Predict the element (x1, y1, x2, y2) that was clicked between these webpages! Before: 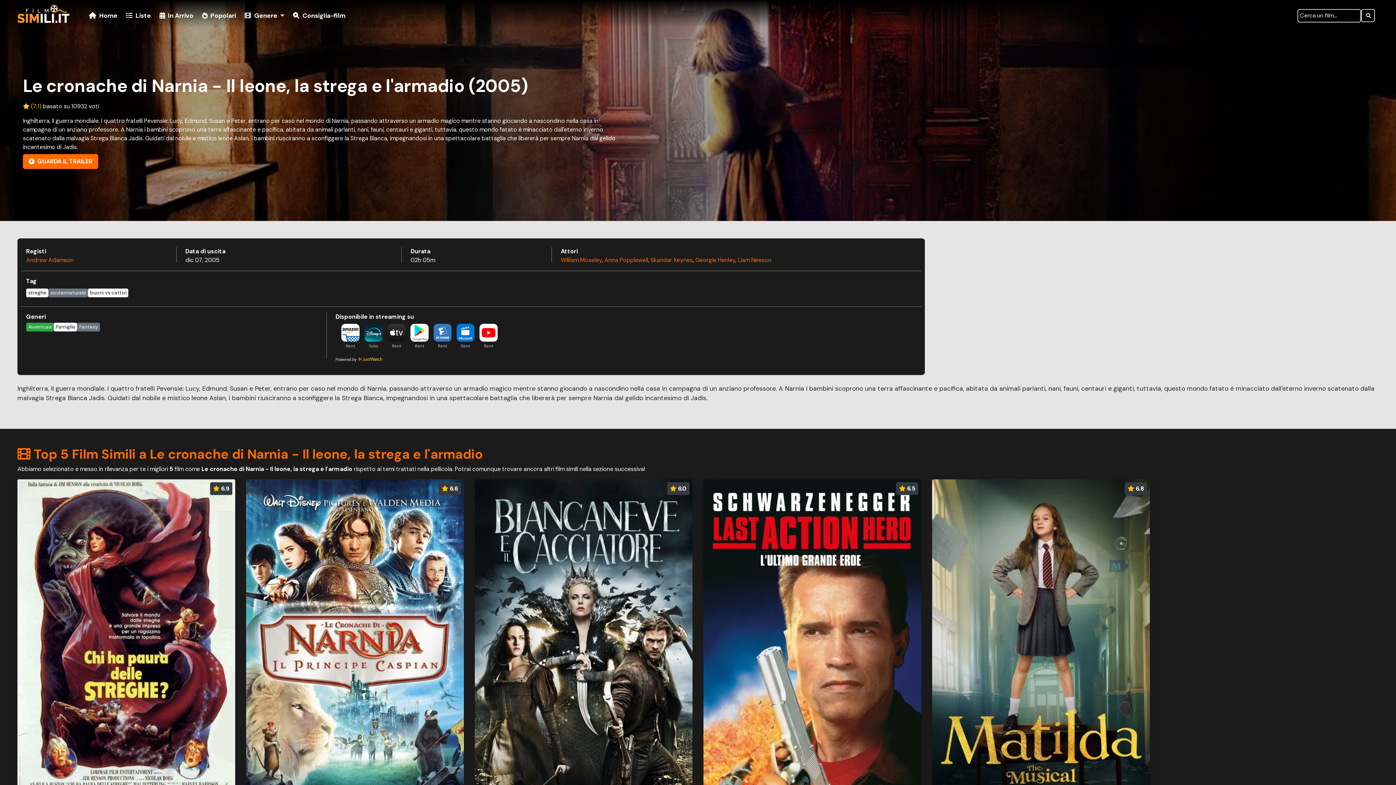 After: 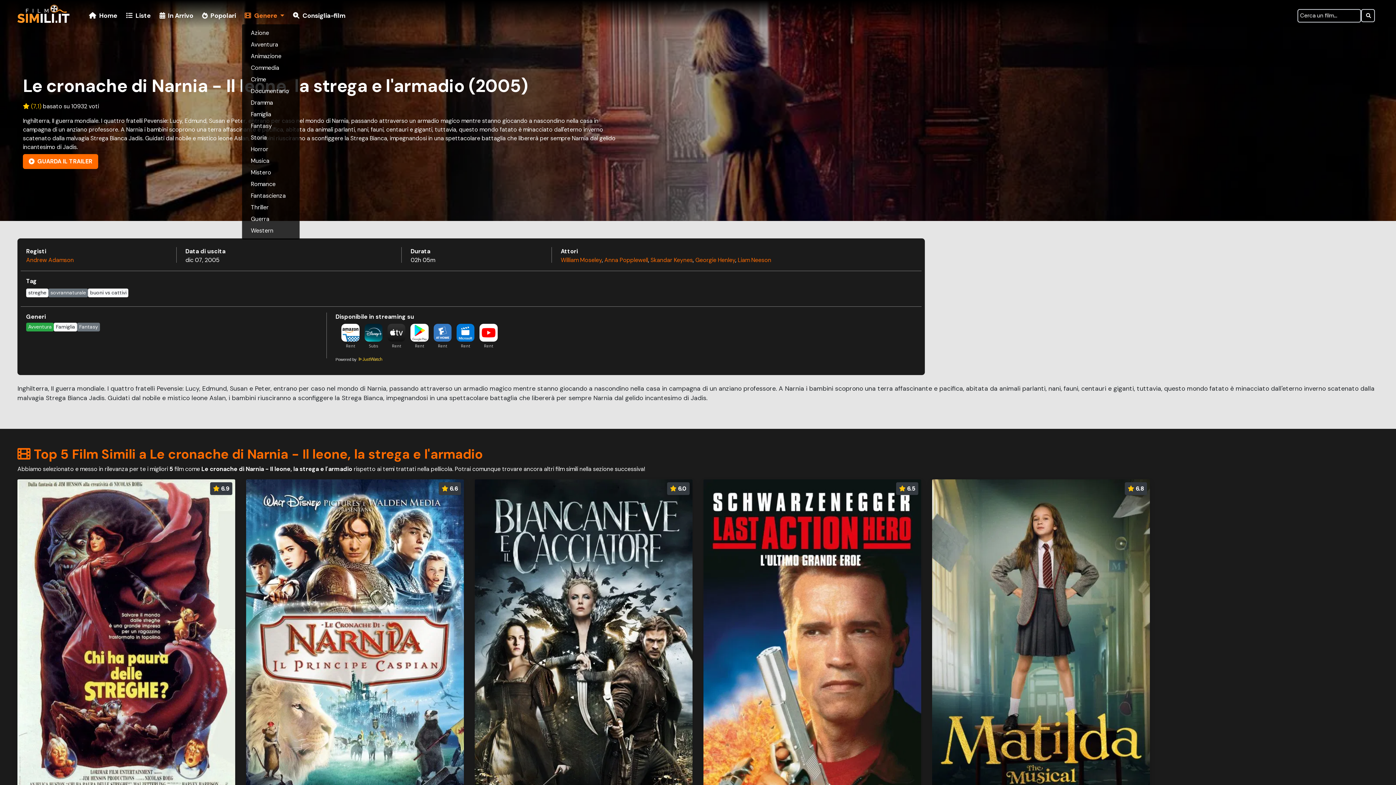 Action: label:  Genere  bbox: (241, 8, 287, 23)